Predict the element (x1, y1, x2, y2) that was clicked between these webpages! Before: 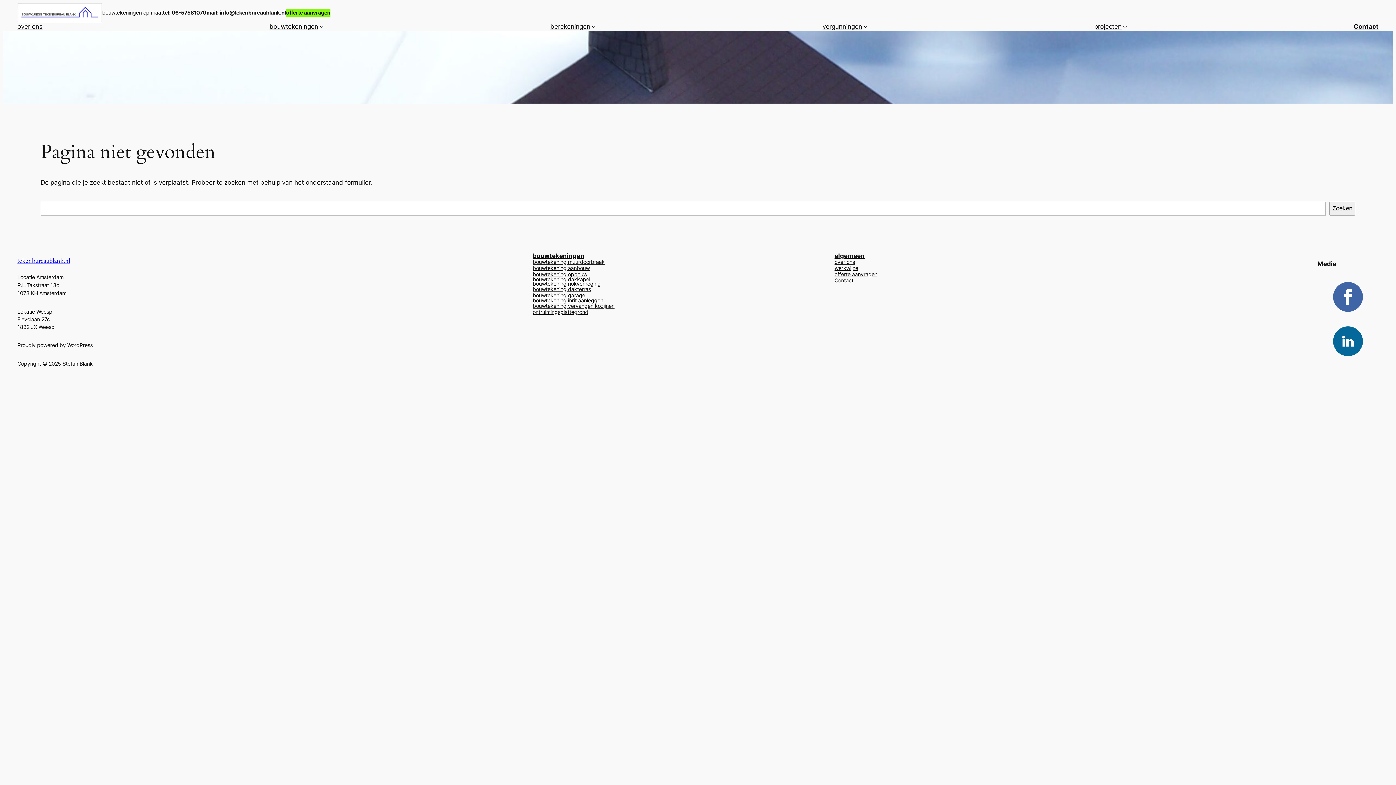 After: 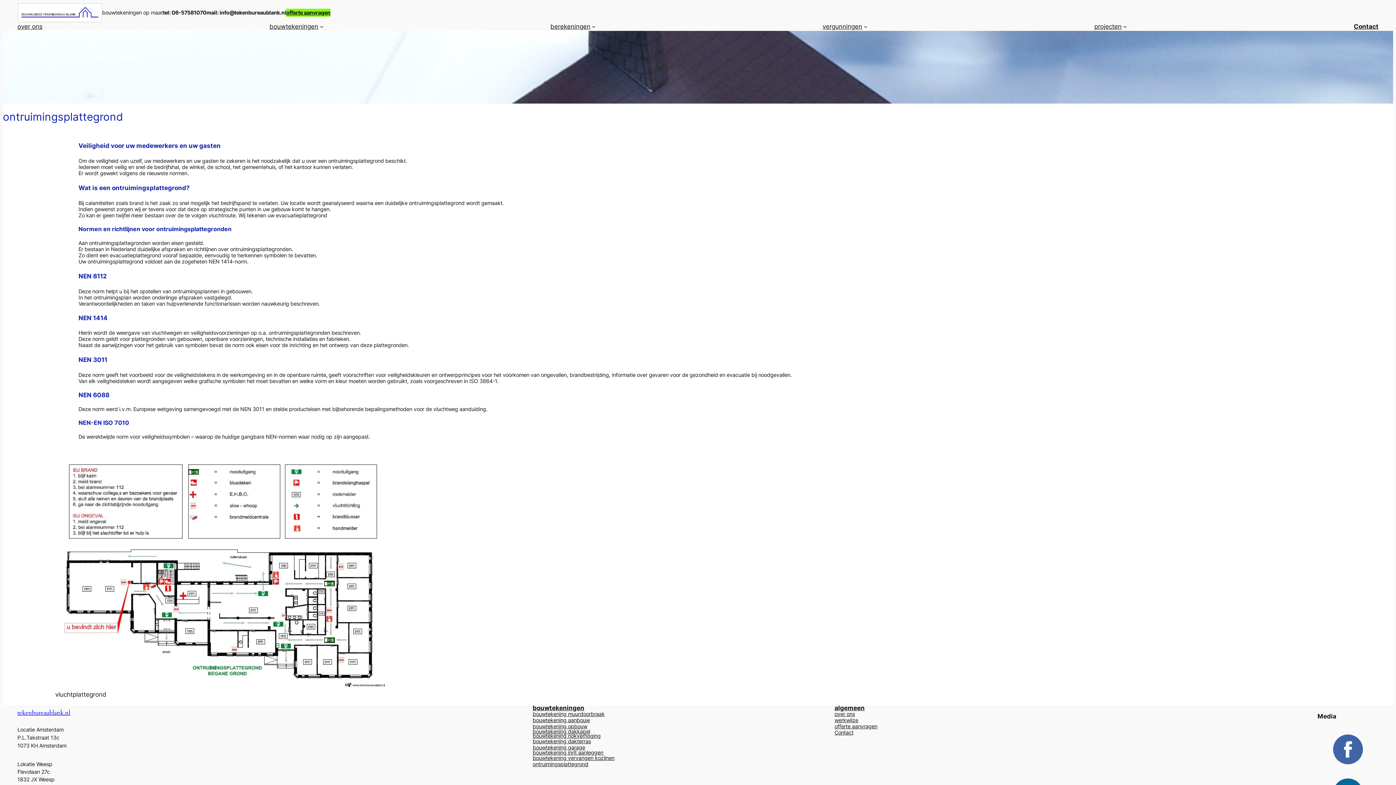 Action: bbox: (532, 308, 588, 315) label: ontruimingsplattegrond